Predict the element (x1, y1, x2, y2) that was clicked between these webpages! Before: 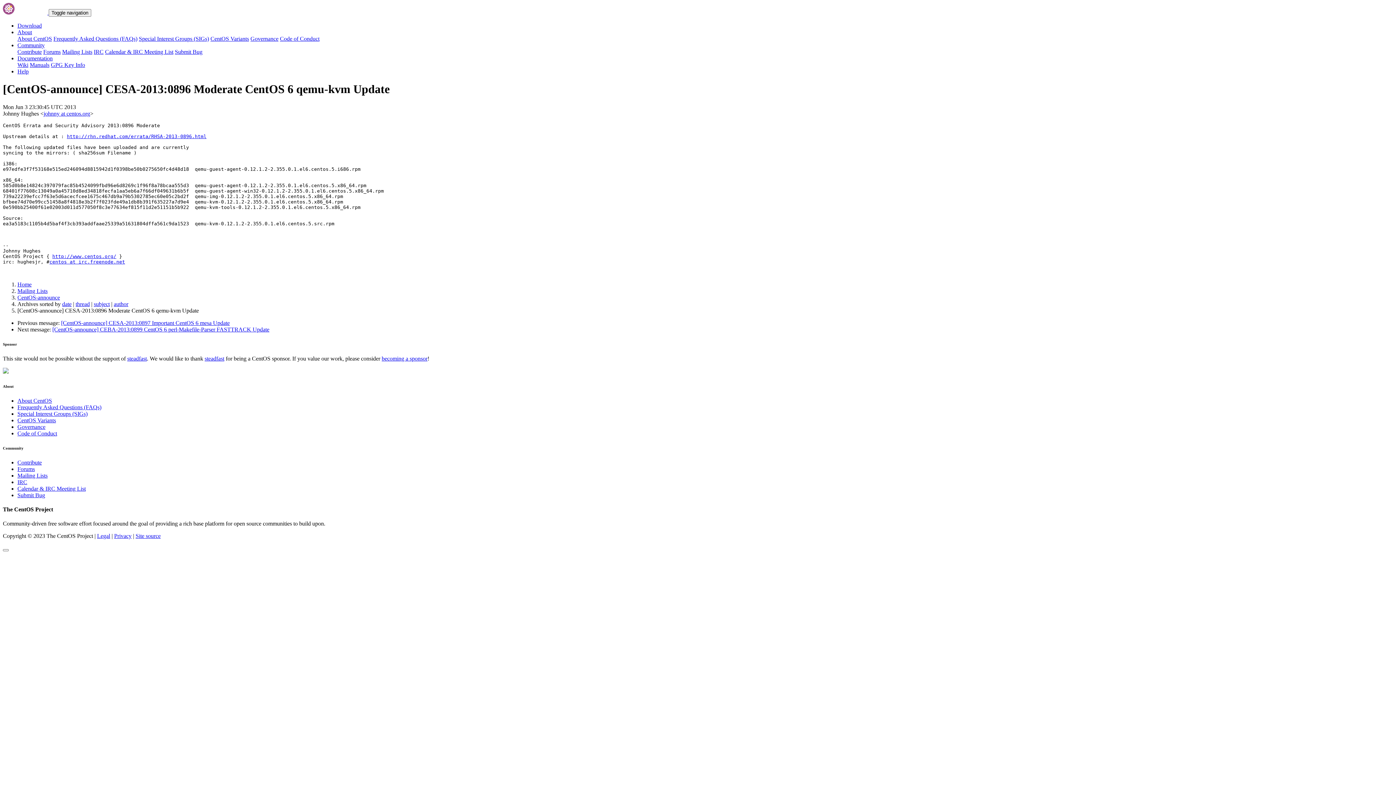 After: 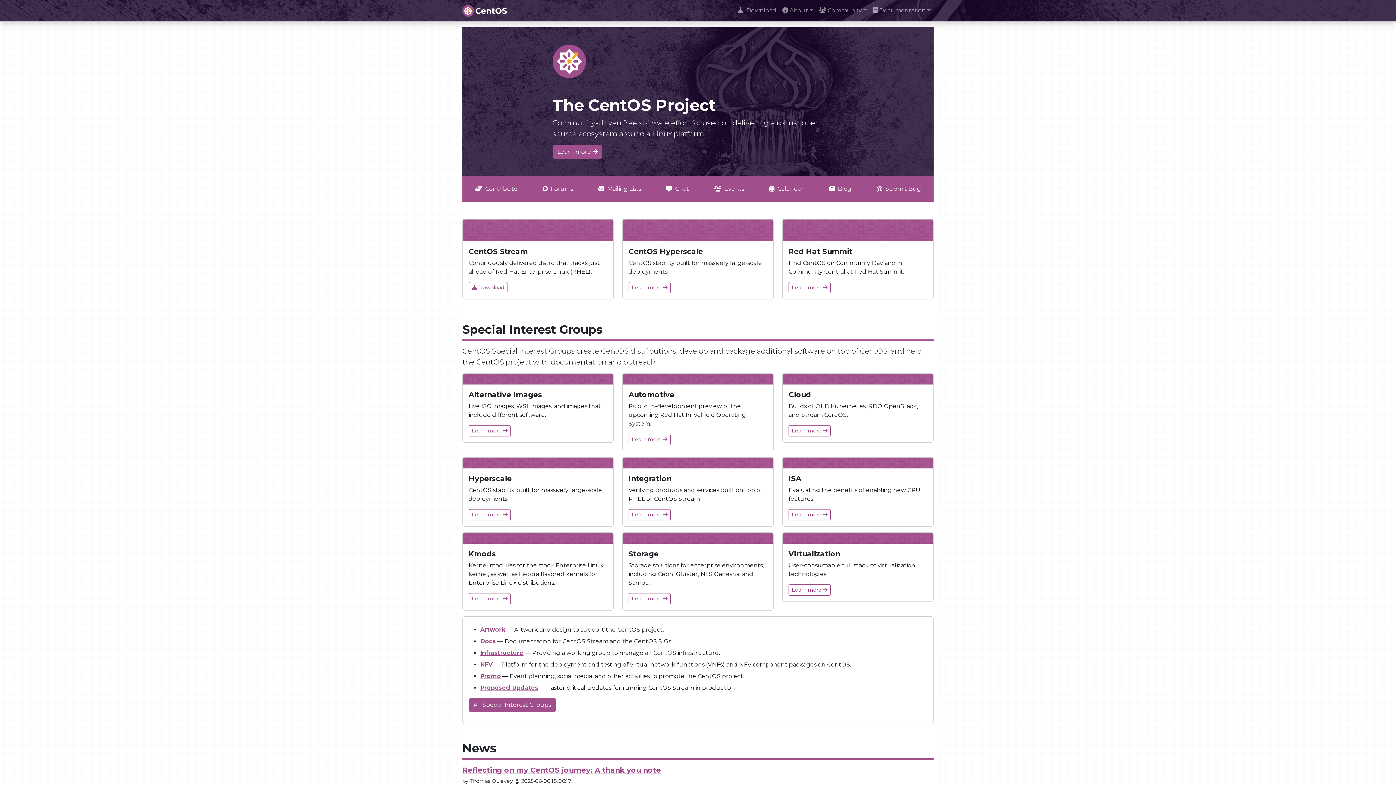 Action: label: Home bbox: (17, 281, 31, 287)